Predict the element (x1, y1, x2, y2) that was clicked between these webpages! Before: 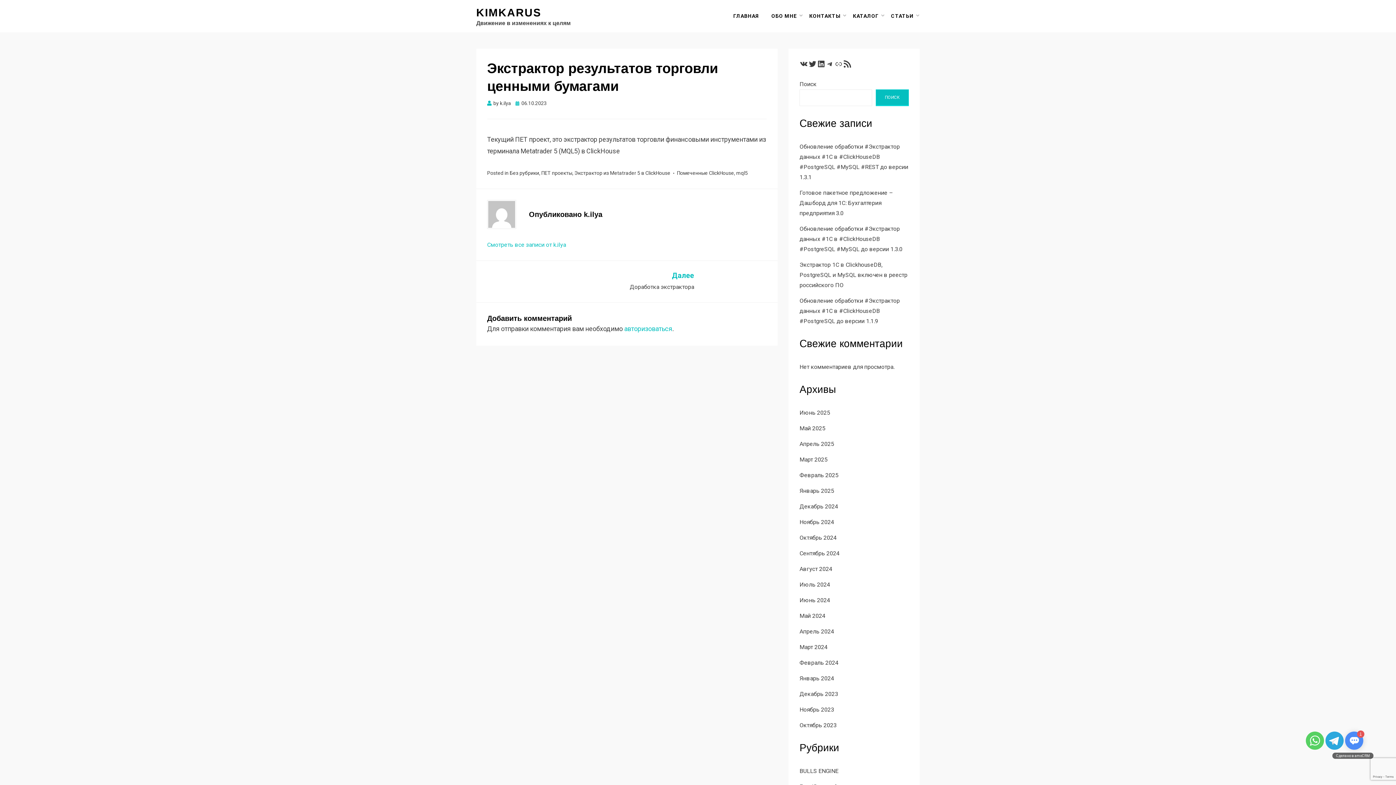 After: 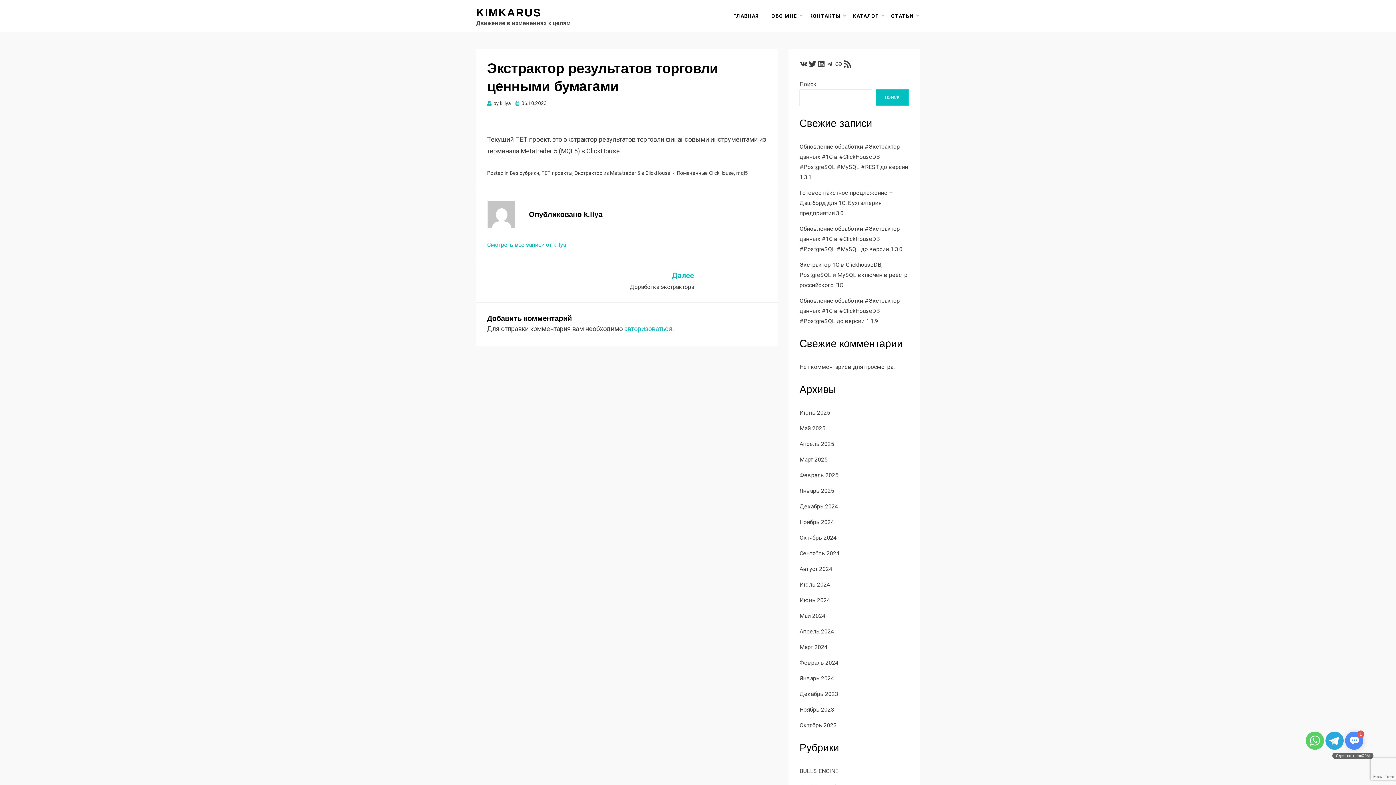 Action: bbox: (515, 100, 546, 106) label: 06.10.2023